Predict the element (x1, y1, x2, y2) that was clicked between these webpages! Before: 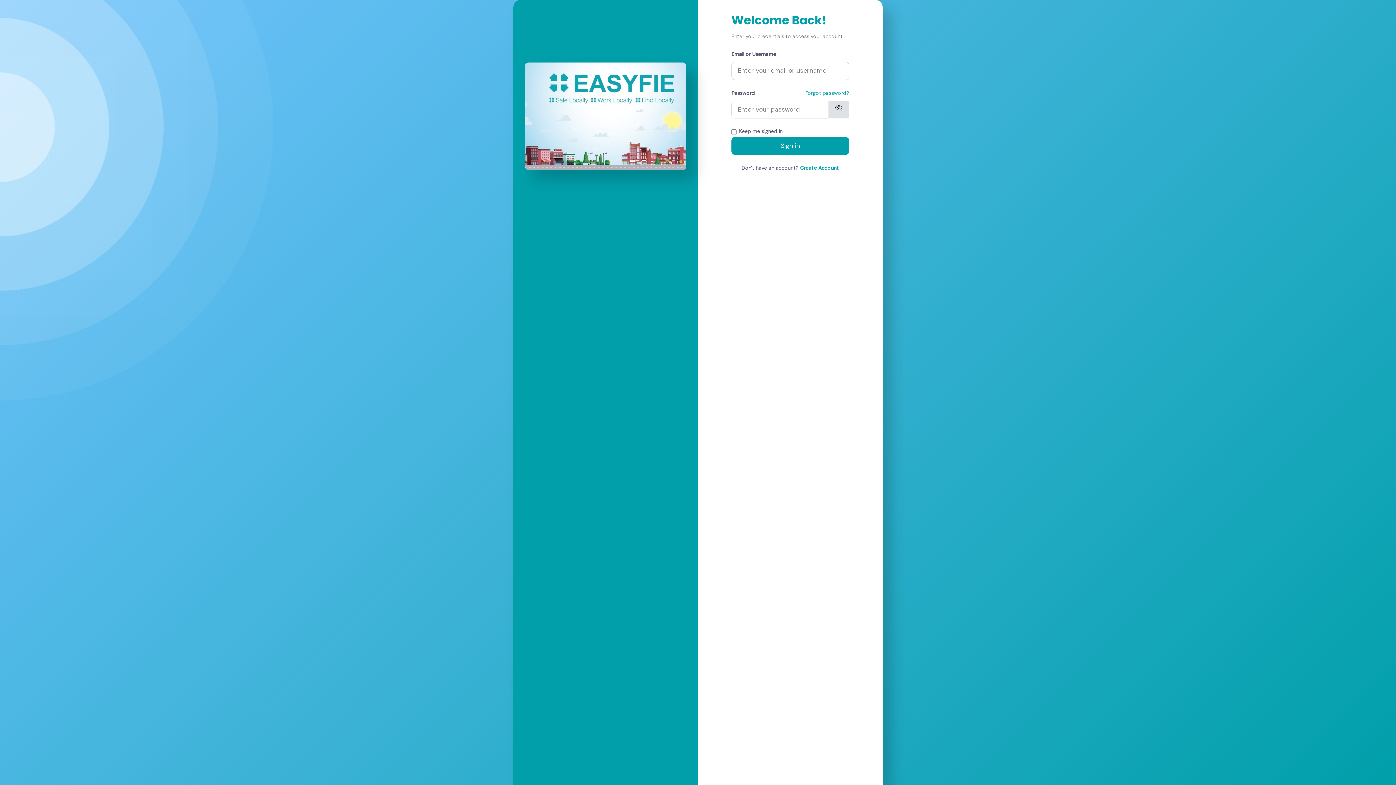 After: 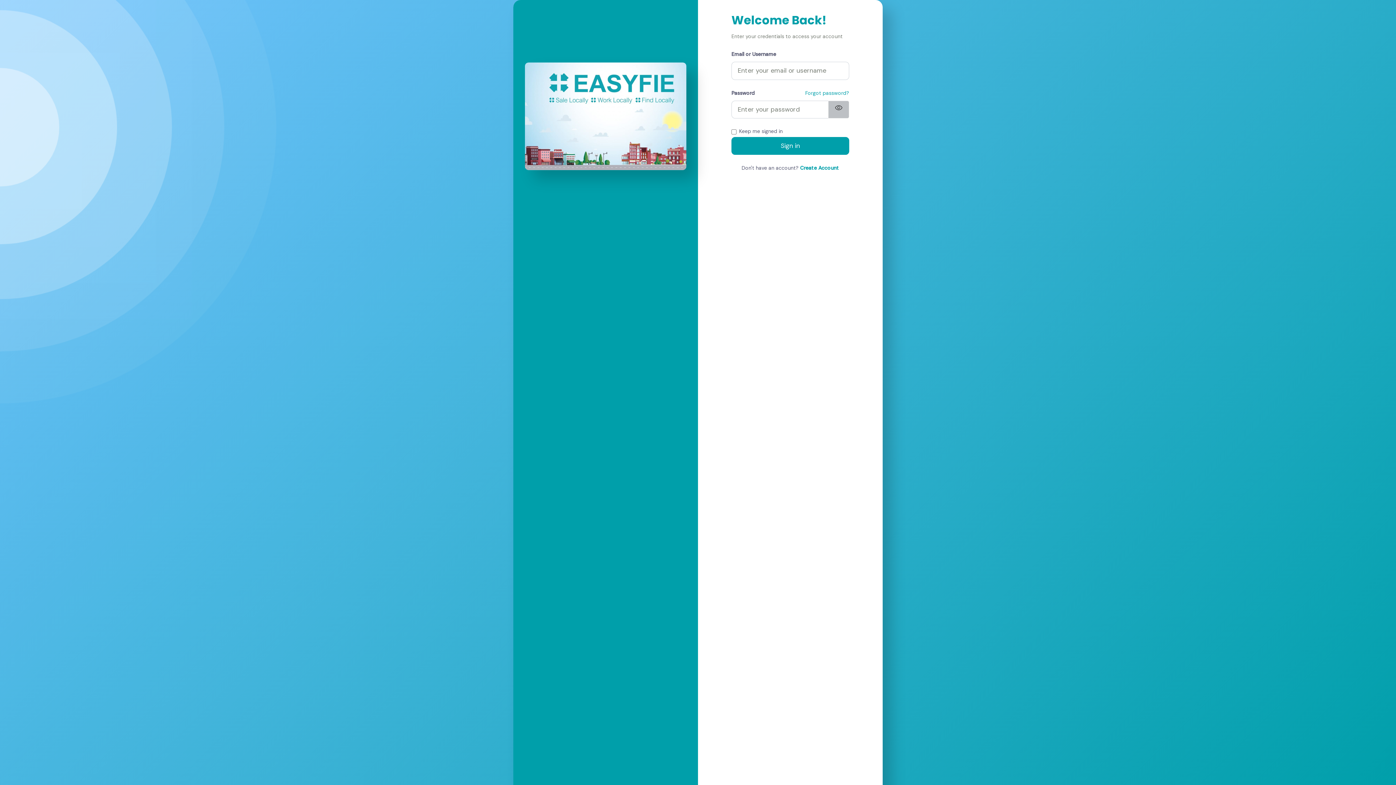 Action: label: visibility_off bbox: (828, 100, 849, 118)